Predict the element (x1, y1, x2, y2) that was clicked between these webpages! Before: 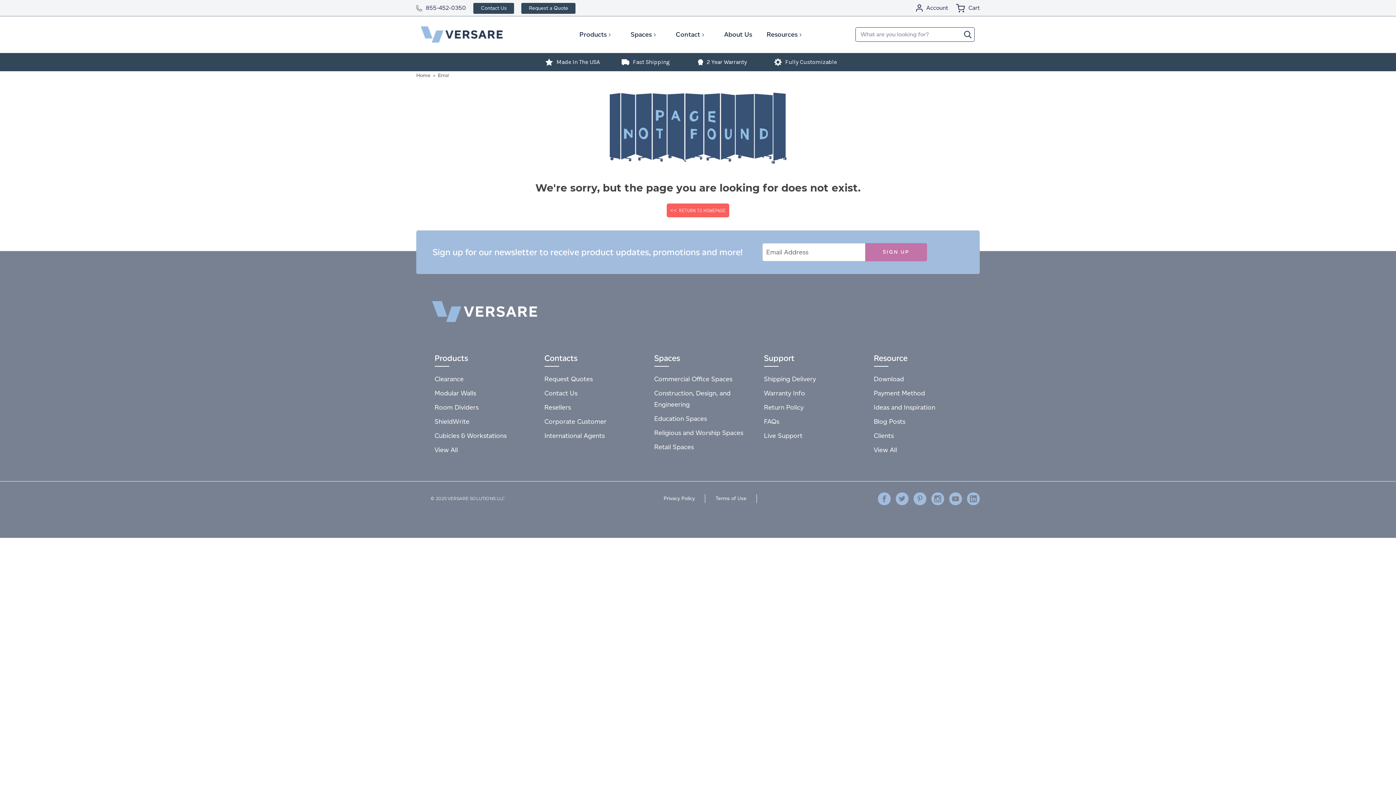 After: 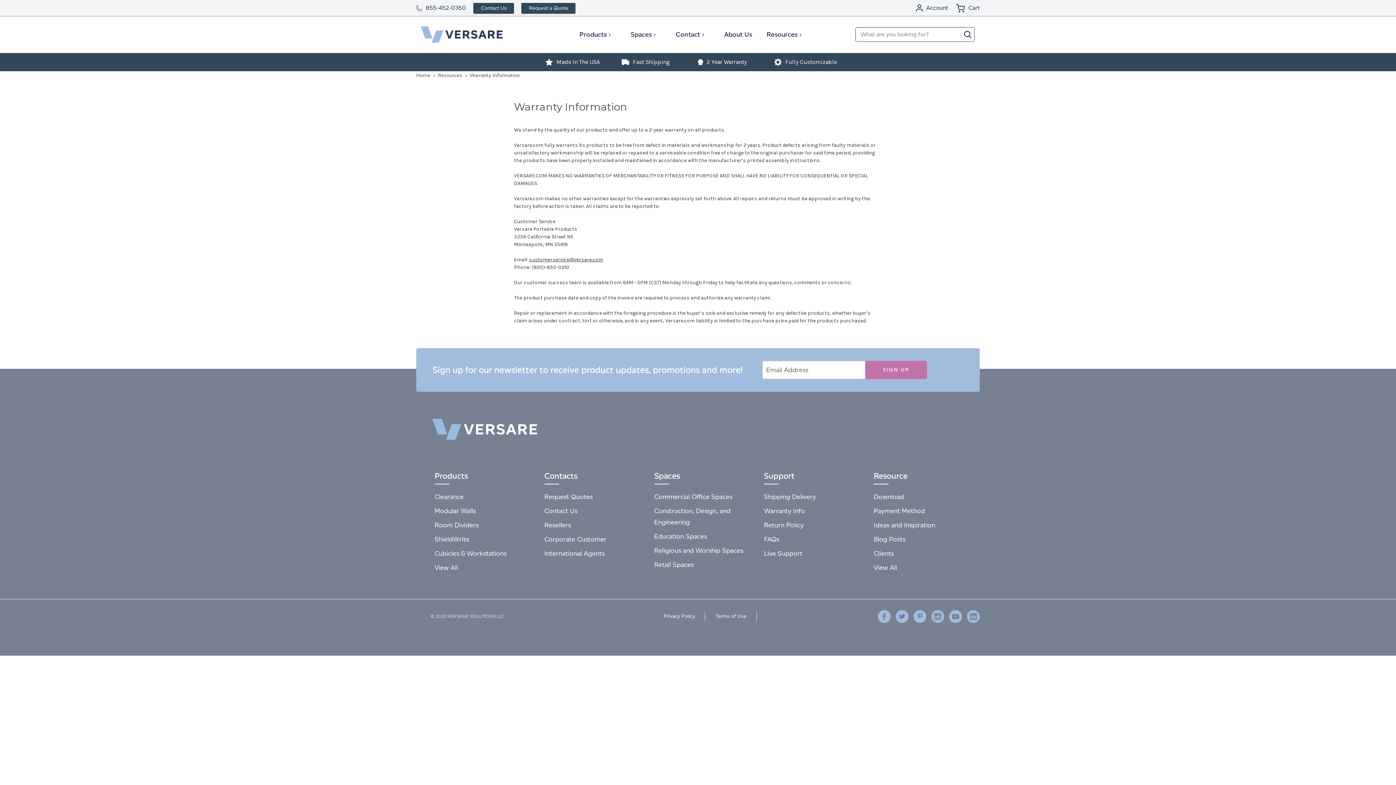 Action: label: Warranty Info bbox: (764, 389, 805, 397)